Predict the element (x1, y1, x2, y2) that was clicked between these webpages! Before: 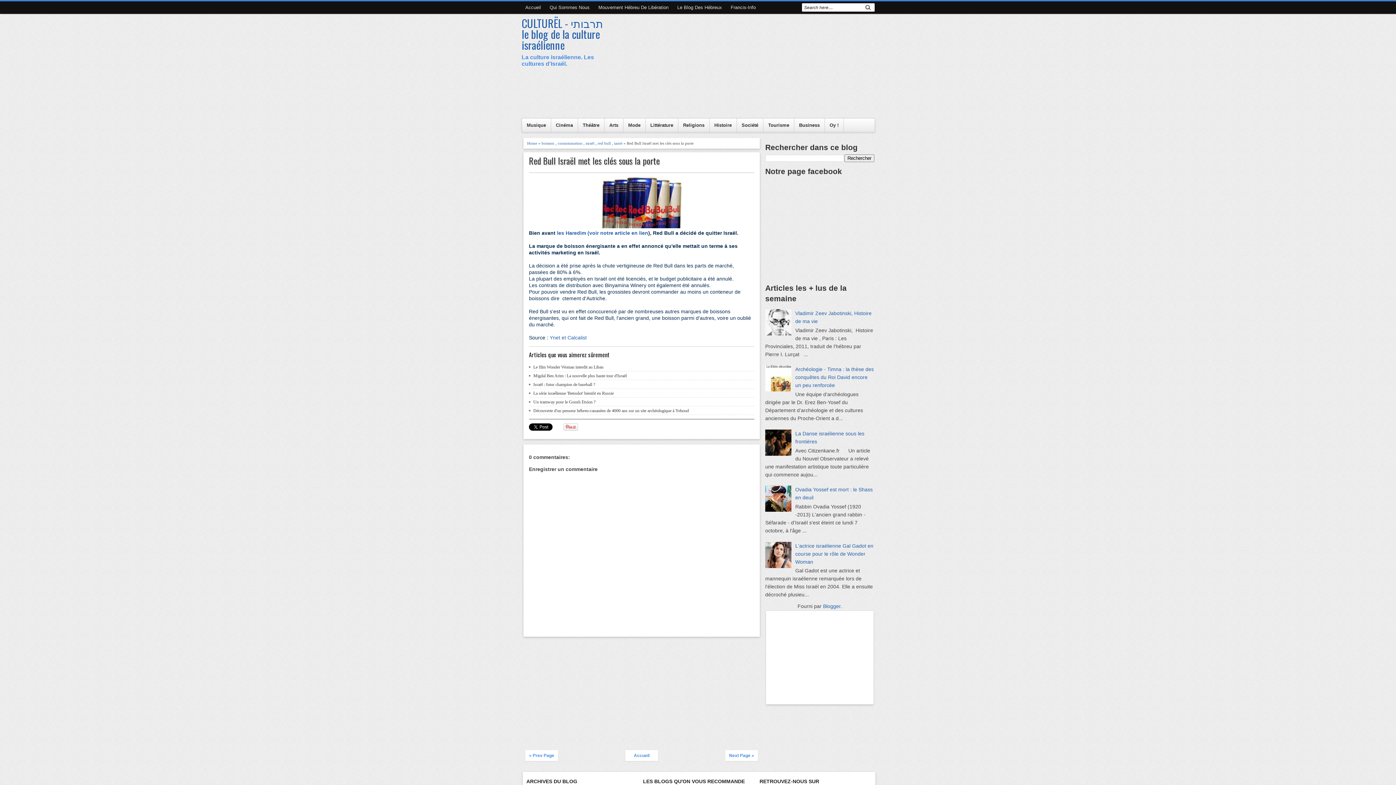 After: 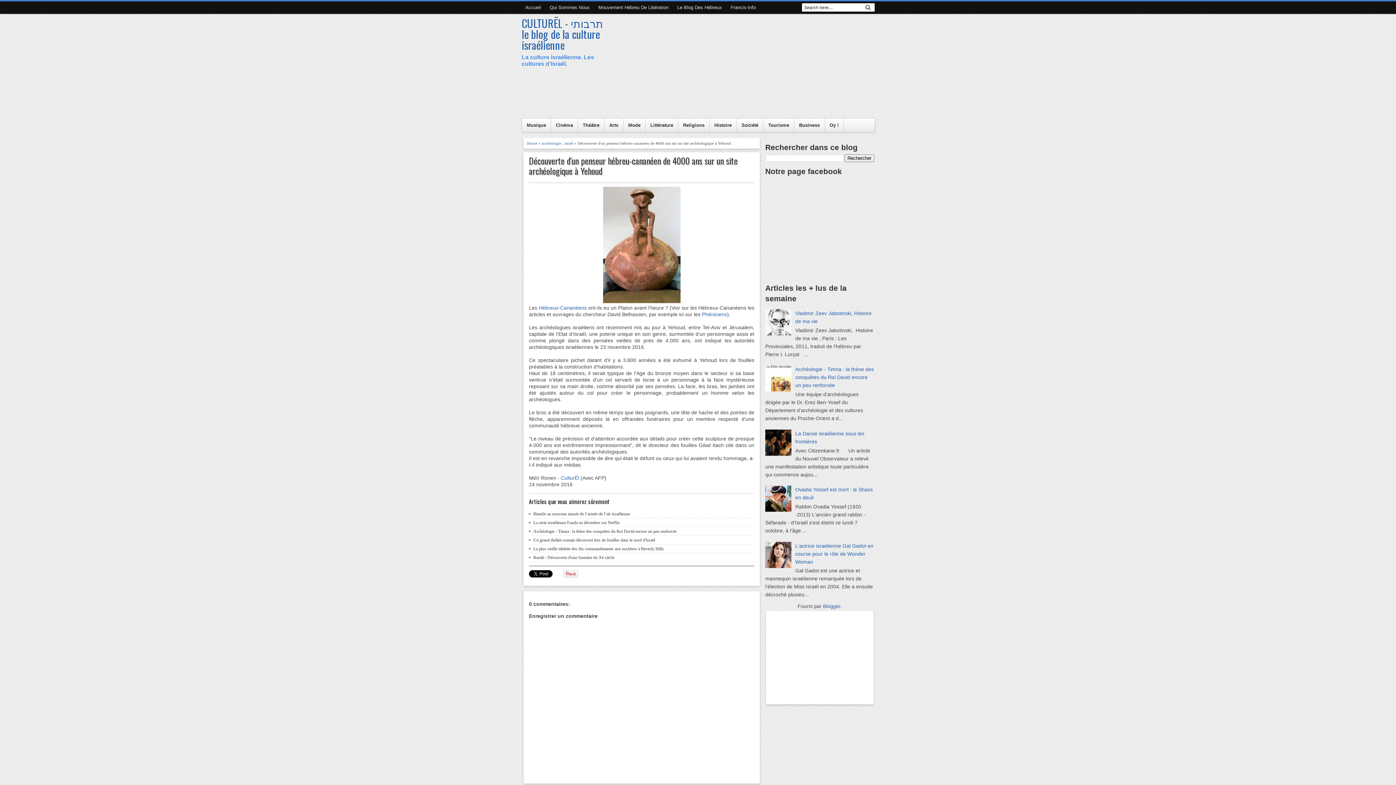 Action: bbox: (533, 408, 689, 413) label: Découverte d'un penseur hébreu-cananéen de 4000 ans sur un site archéologique à Yehoud